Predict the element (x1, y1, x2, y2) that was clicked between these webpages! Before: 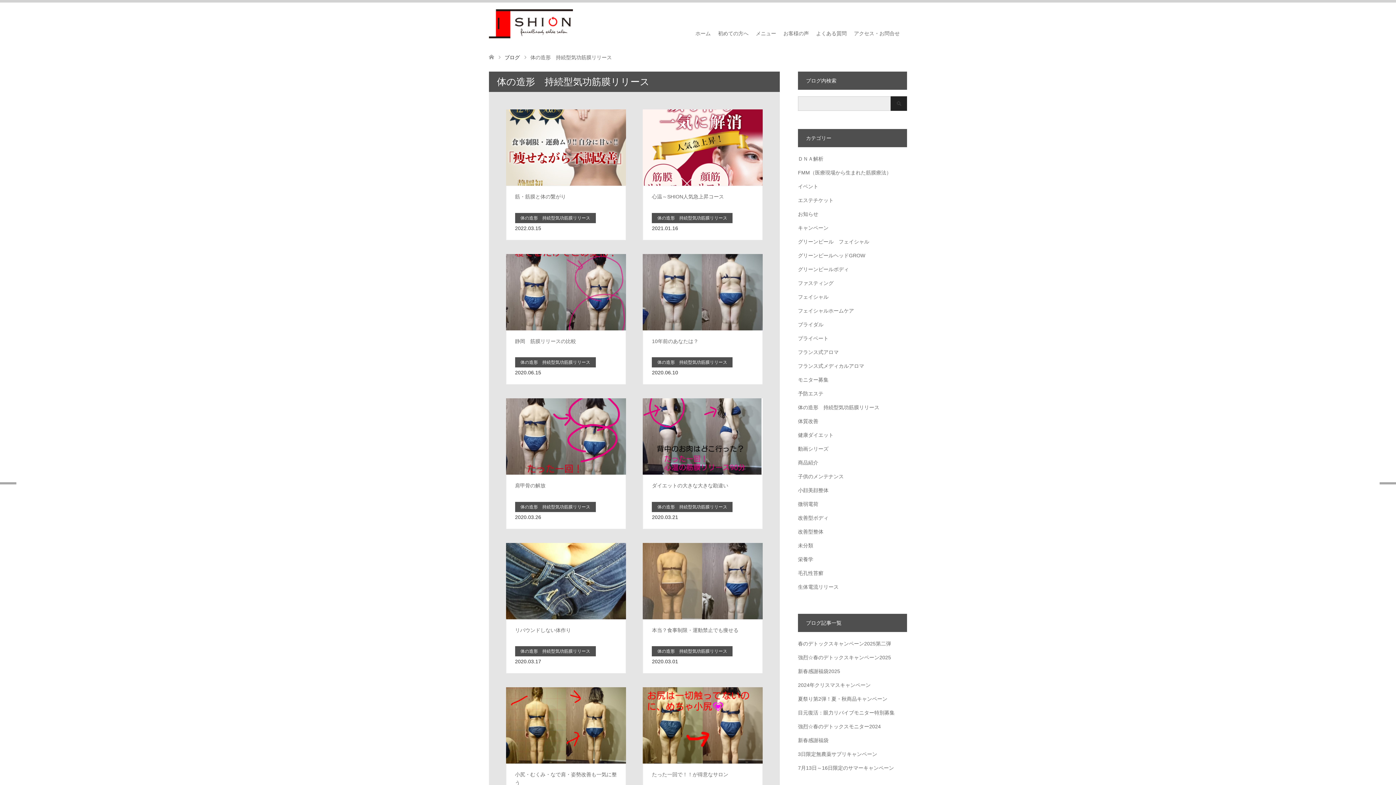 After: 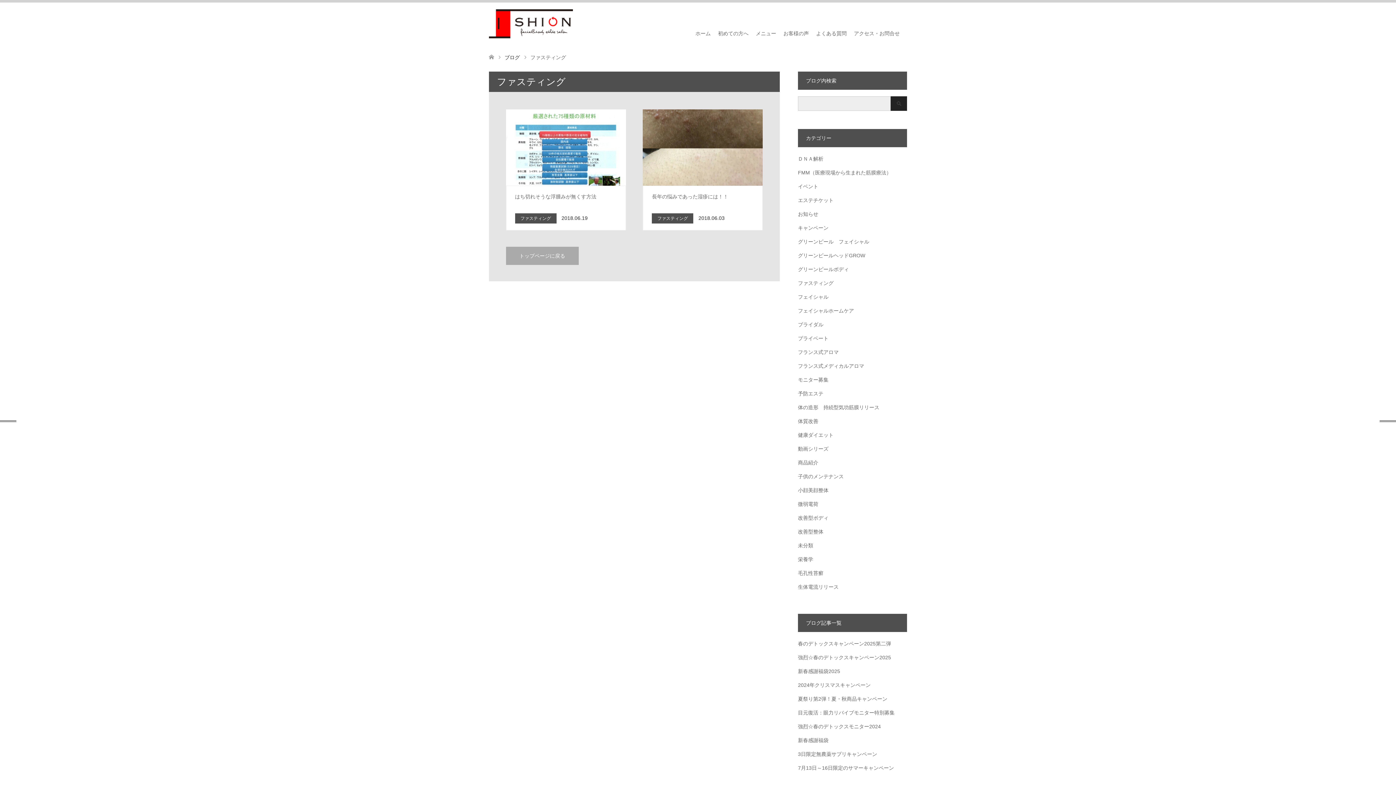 Action: label: ファスティング bbox: (798, 280, 833, 286)